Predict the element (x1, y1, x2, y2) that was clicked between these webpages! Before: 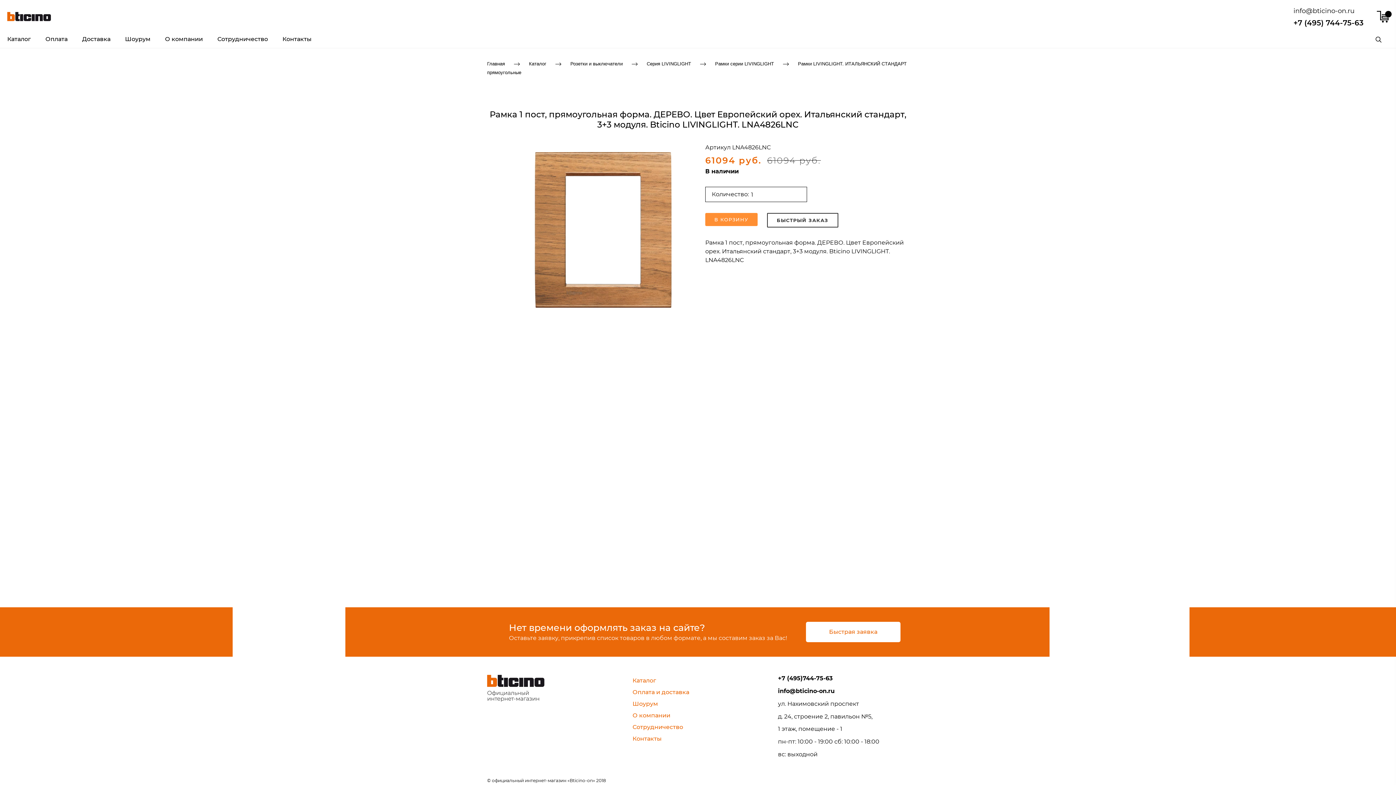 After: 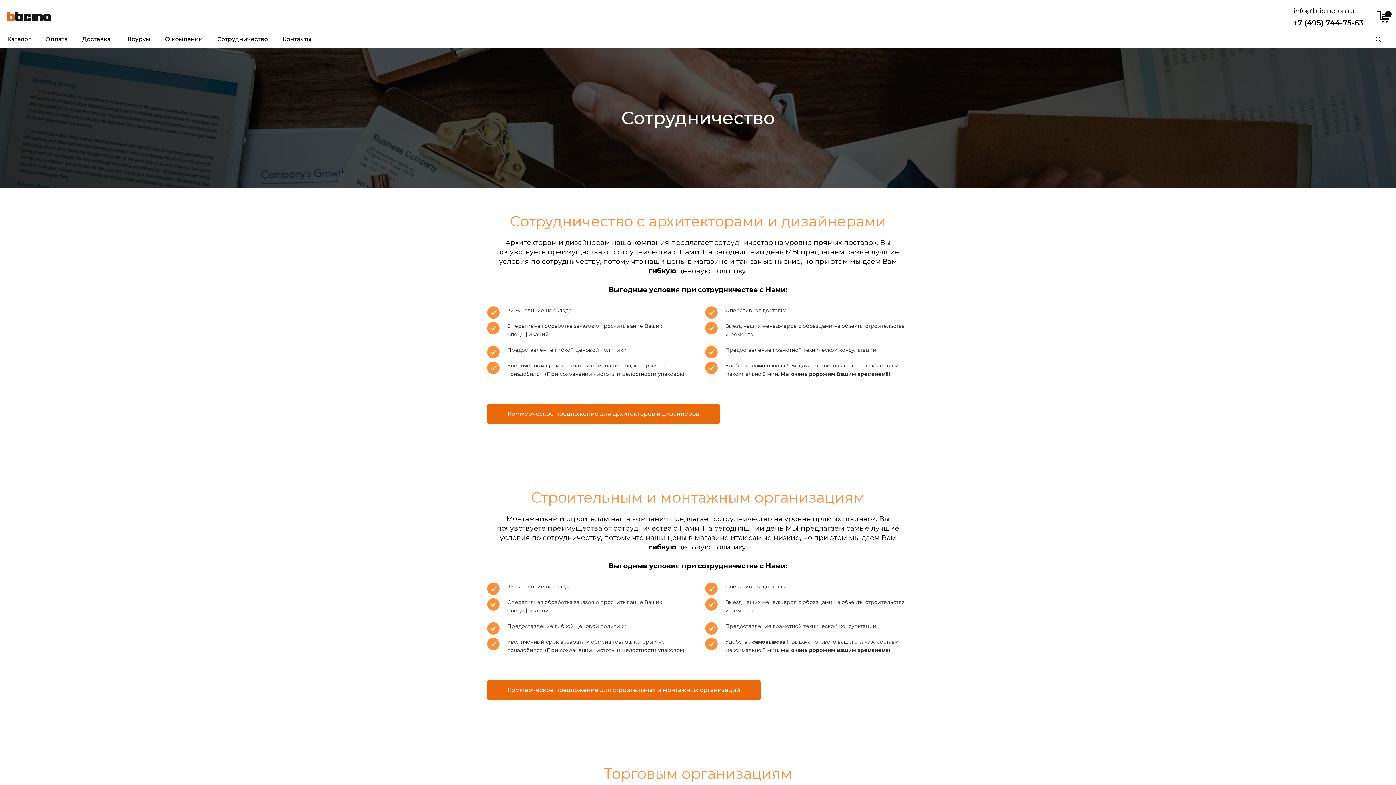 Action: bbox: (632, 724, 683, 731) label: 
Сотрудничество